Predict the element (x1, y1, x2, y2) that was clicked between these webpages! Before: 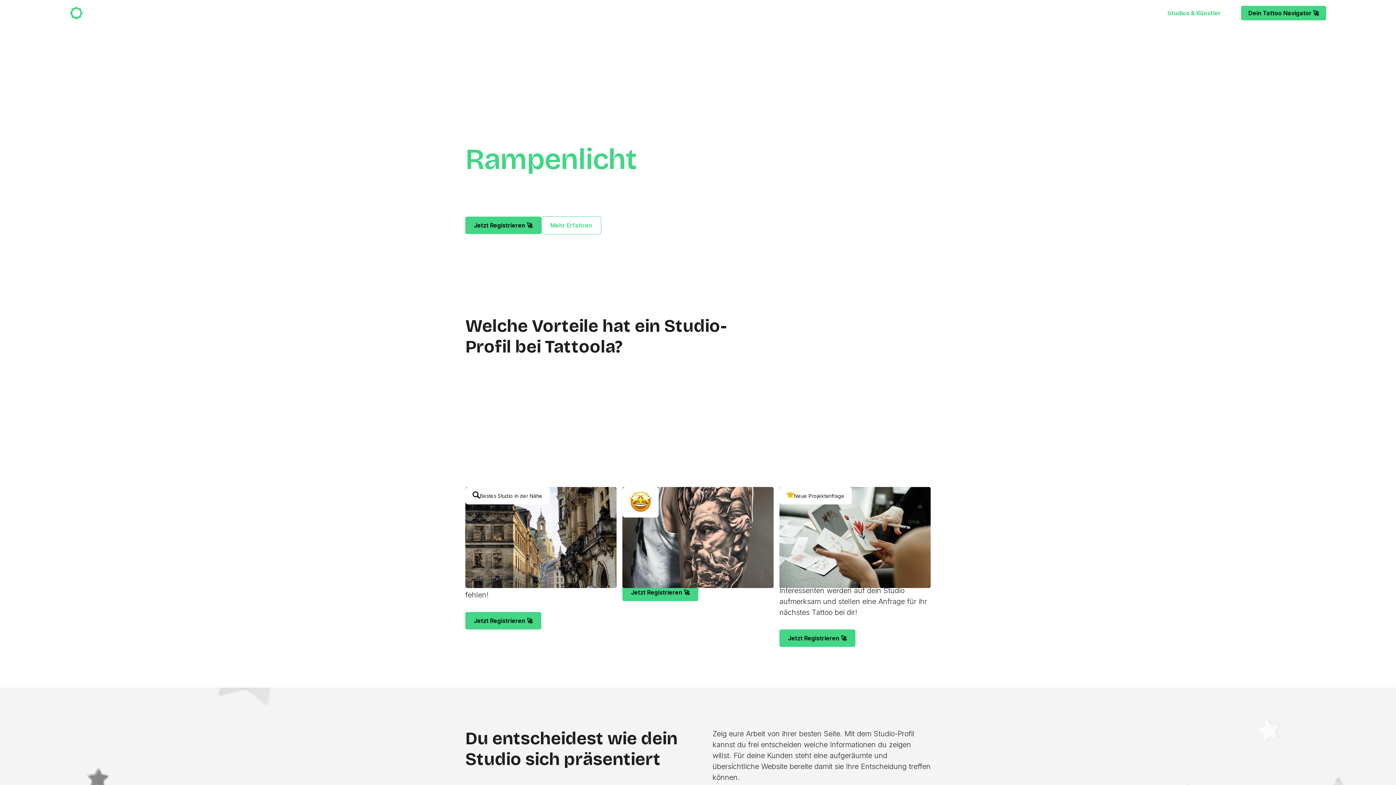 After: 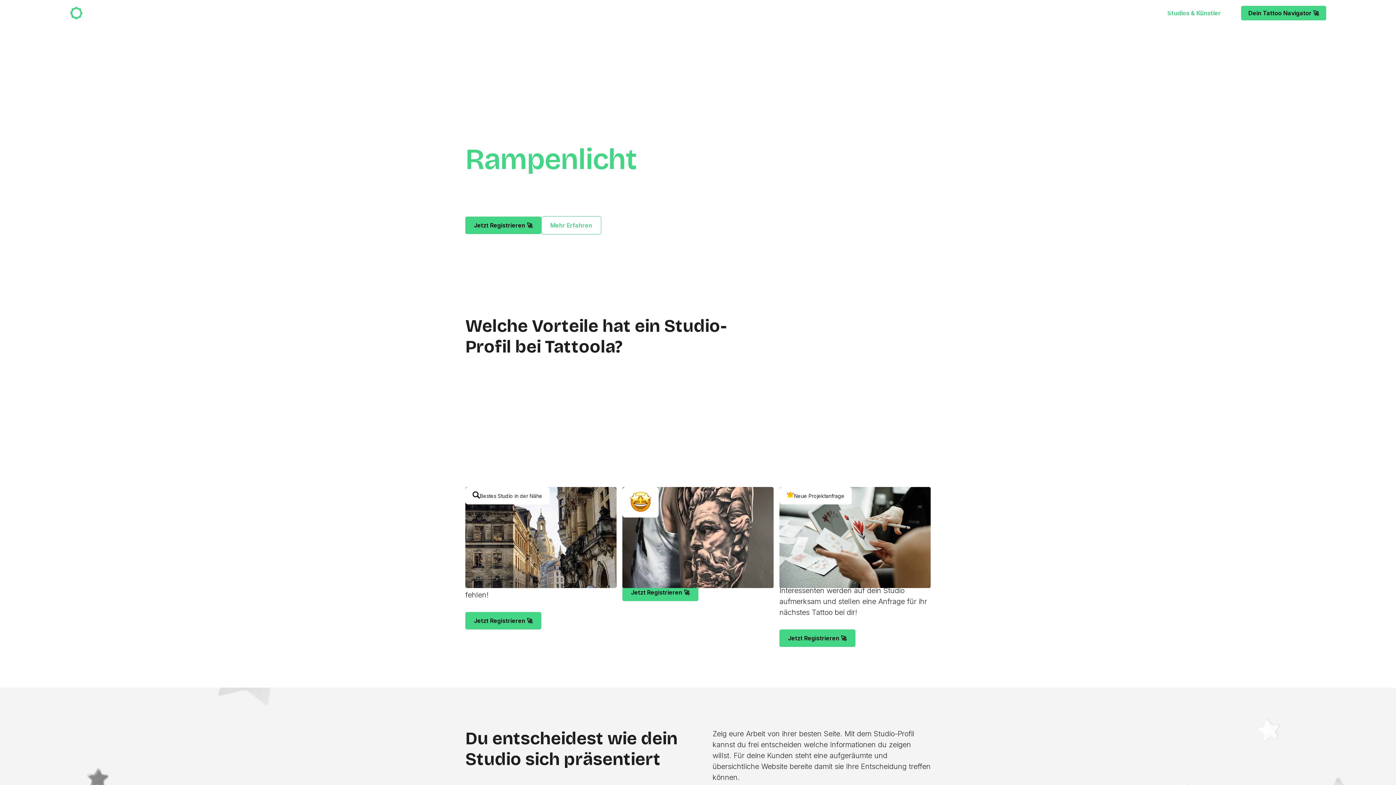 Action: label: Neue Projektanfrage bbox: (794, 493, 844, 499)